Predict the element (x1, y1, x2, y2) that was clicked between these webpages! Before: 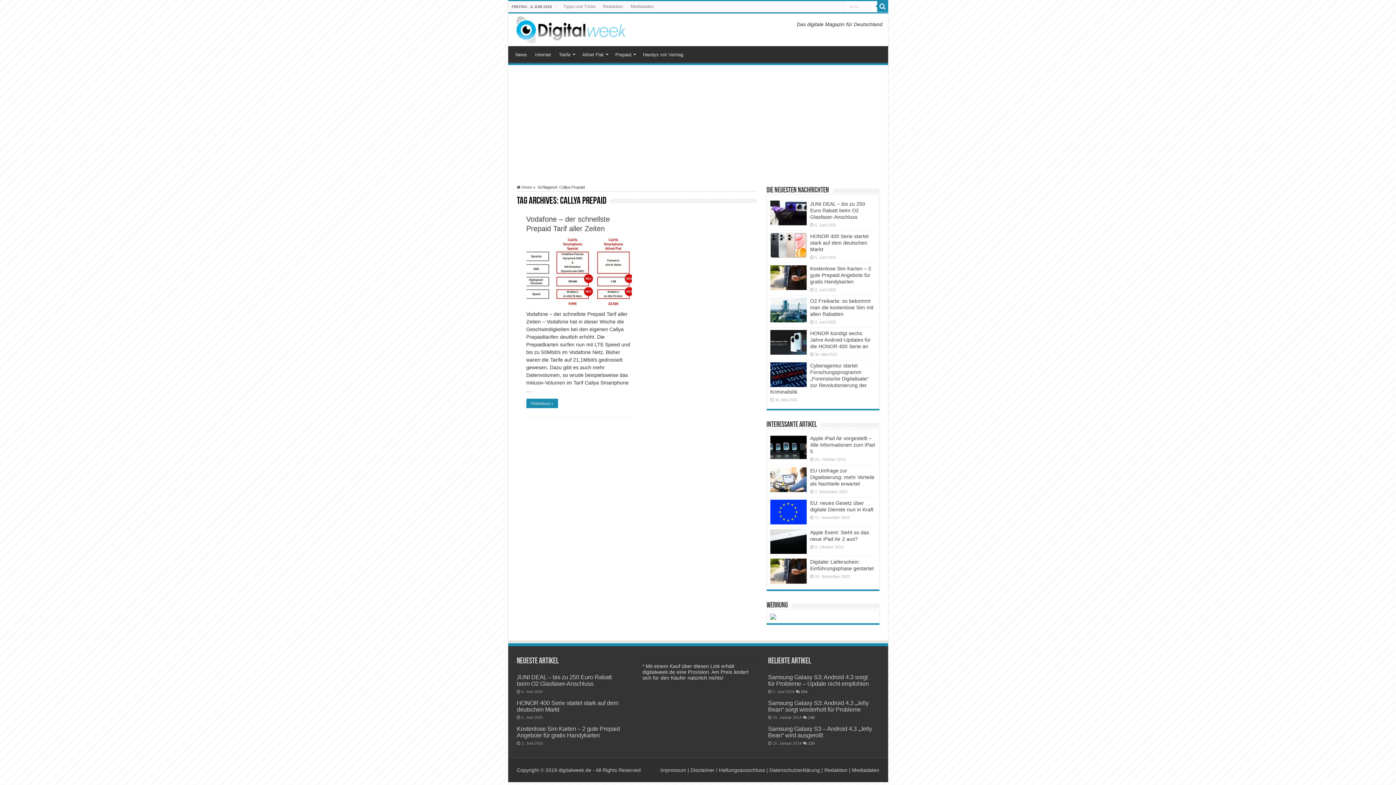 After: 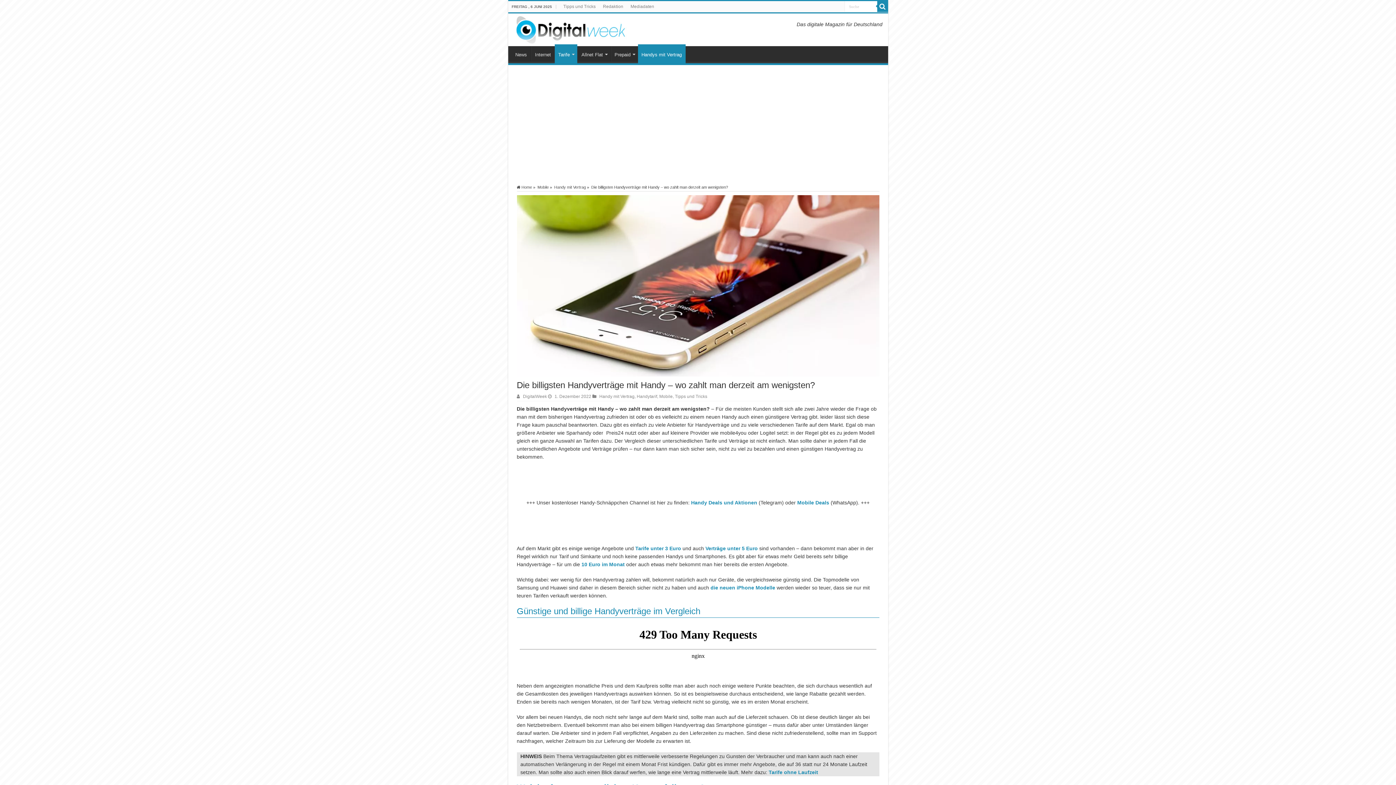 Action: bbox: (639, 46, 687, 61) label: Handys mit Vertrag